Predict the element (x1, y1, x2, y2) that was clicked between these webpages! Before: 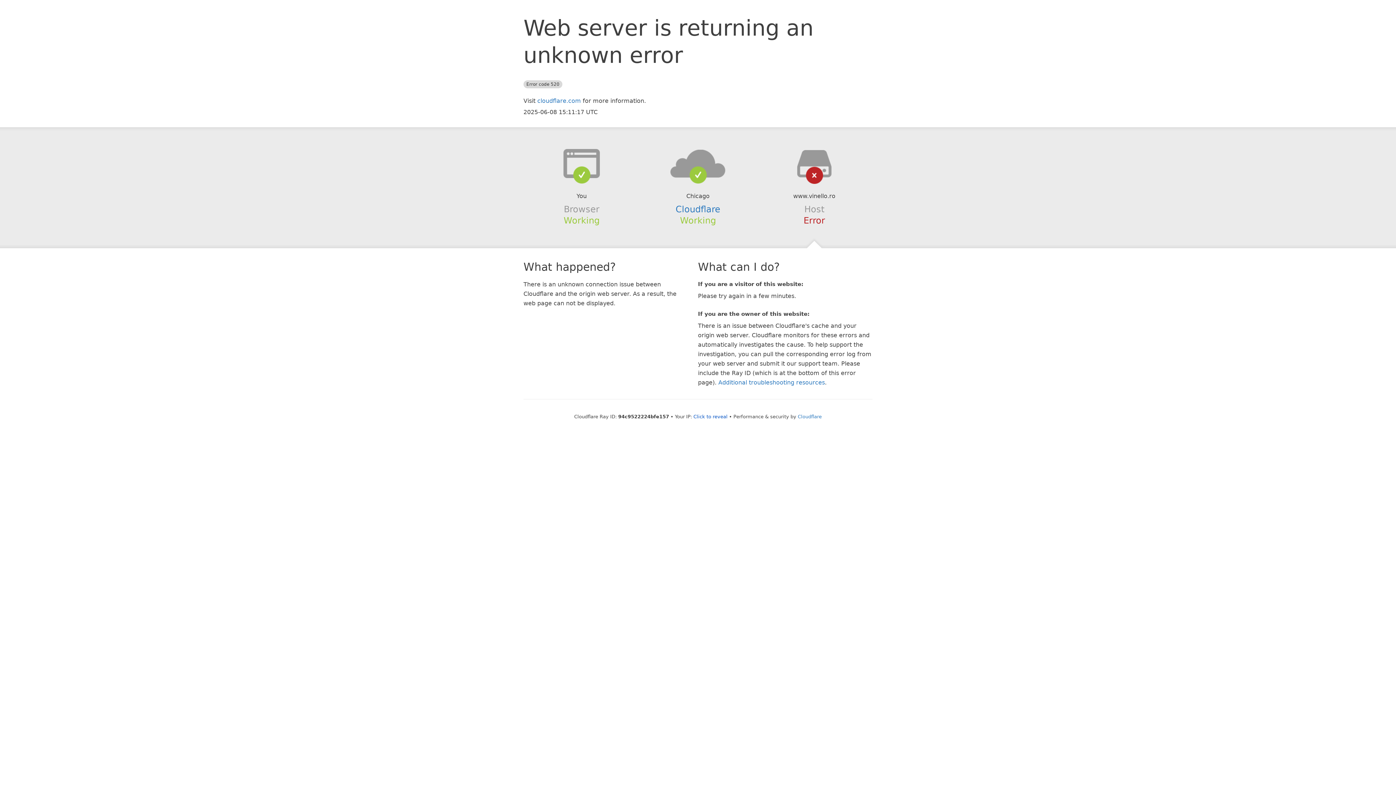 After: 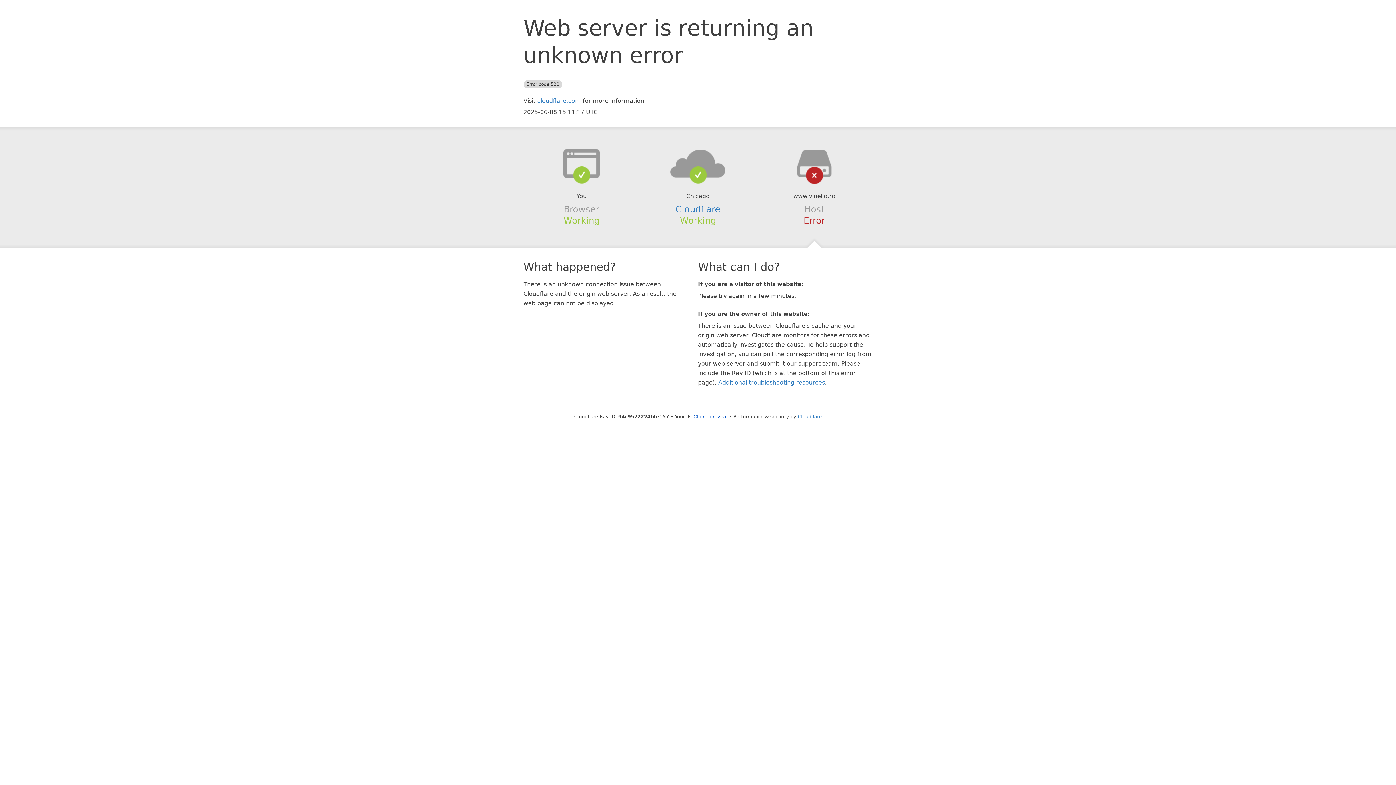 Action: bbox: (639, 148, 756, 178)